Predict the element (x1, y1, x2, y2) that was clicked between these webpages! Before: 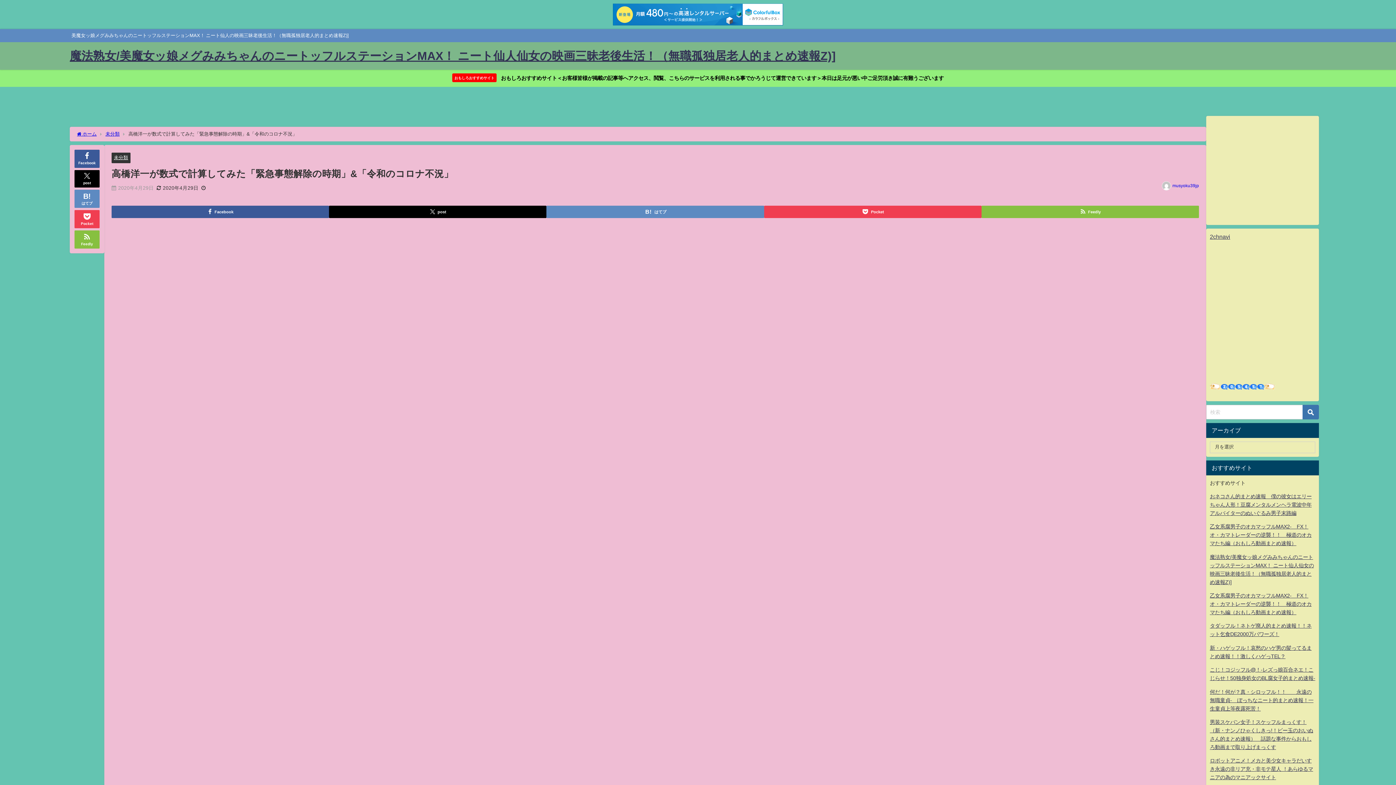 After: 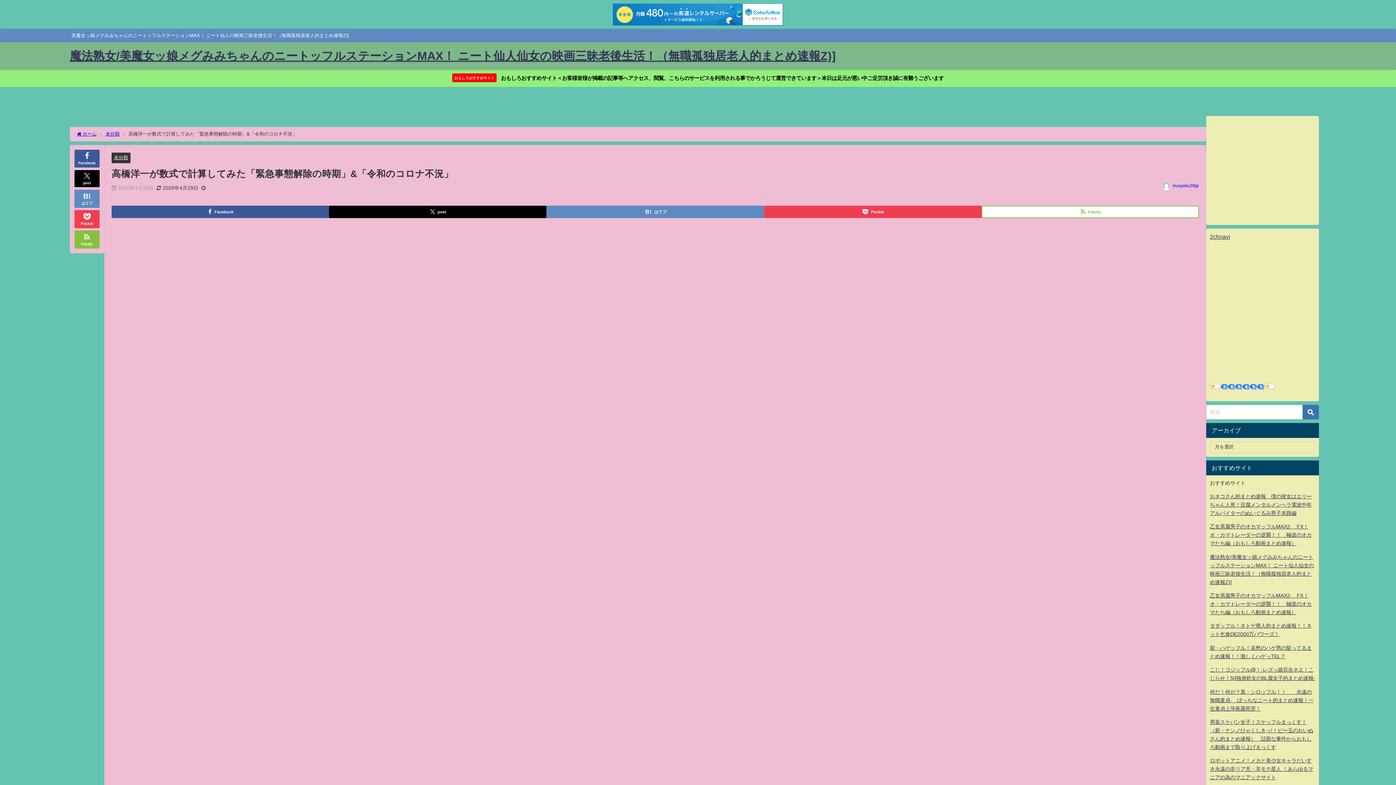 Action: label: Feedly bbox: (981, 205, 1199, 218)